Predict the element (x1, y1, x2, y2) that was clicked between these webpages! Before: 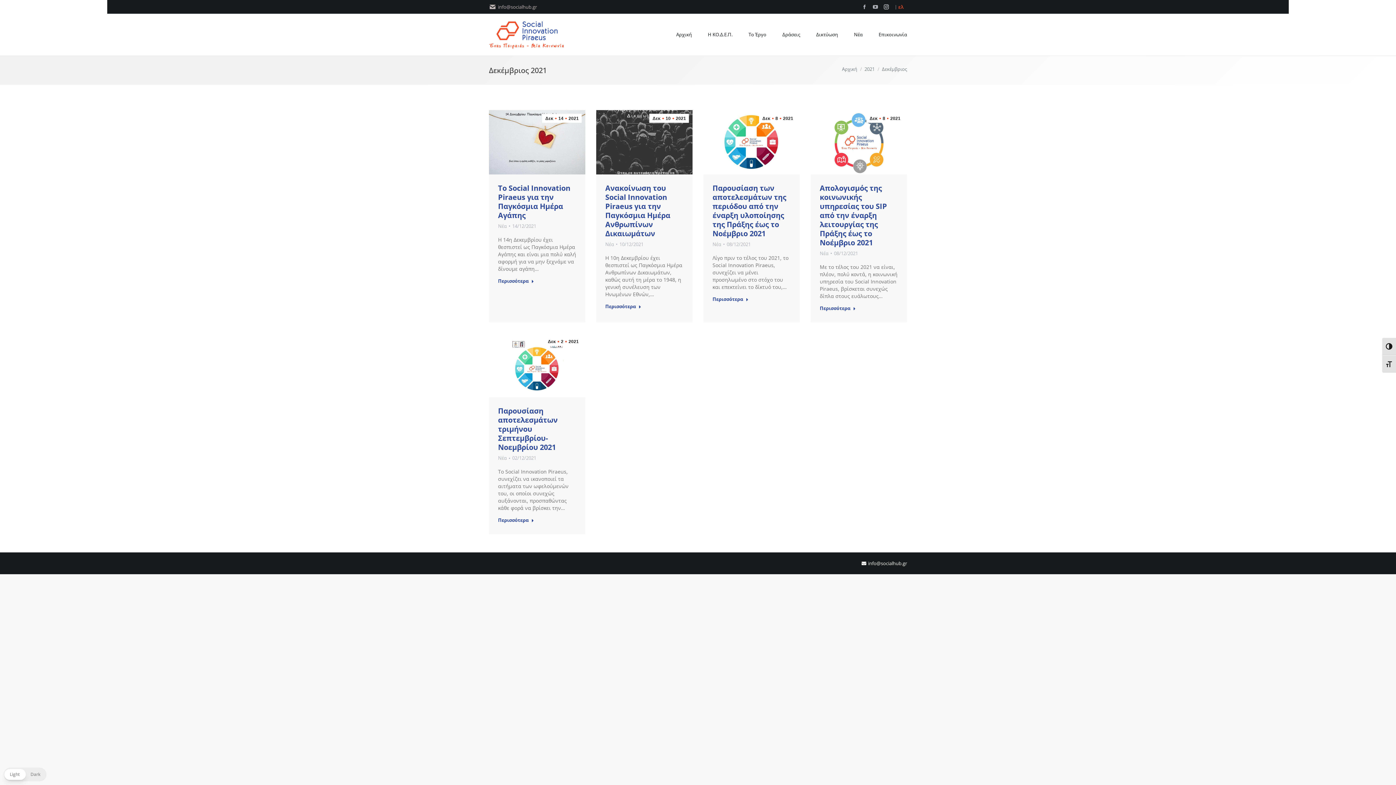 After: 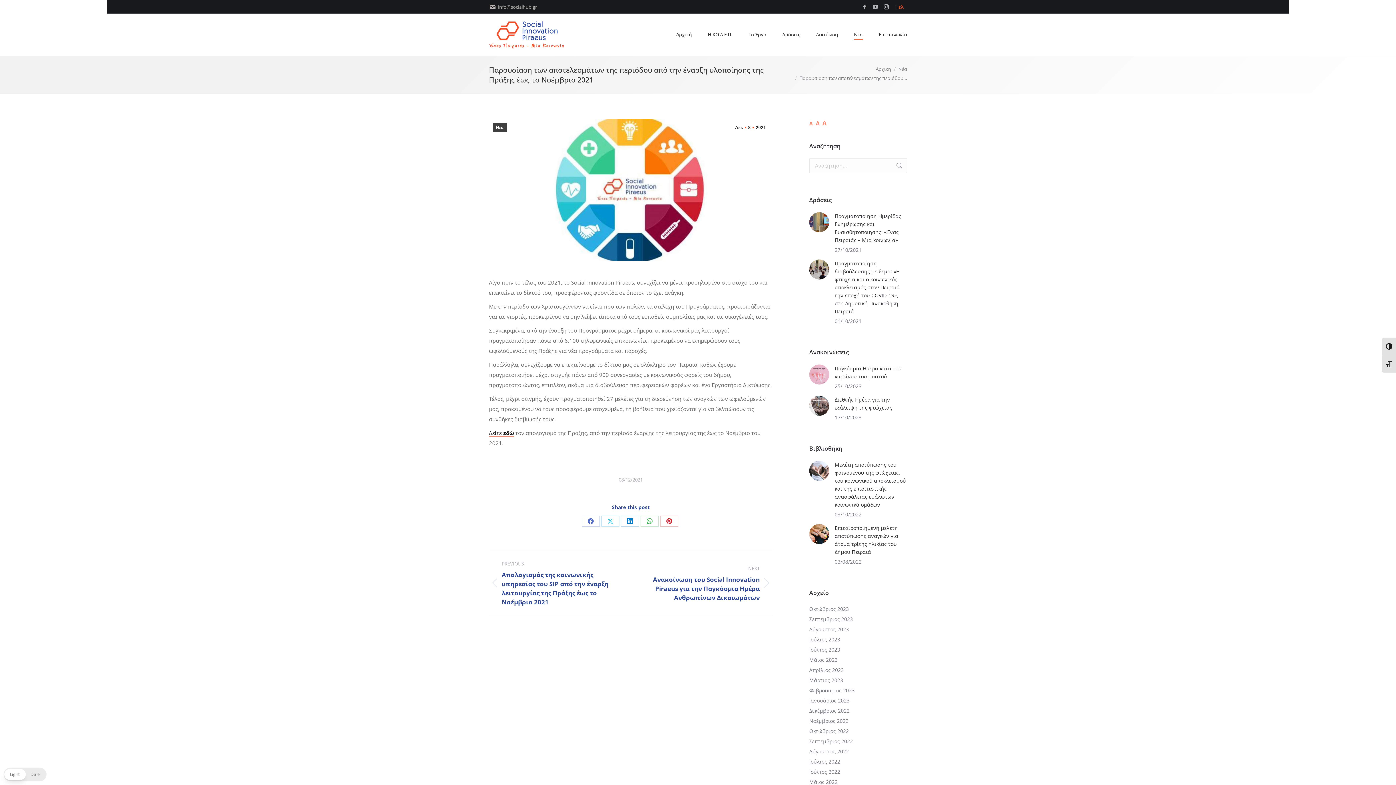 Action: bbox: (703, 110, 800, 174)